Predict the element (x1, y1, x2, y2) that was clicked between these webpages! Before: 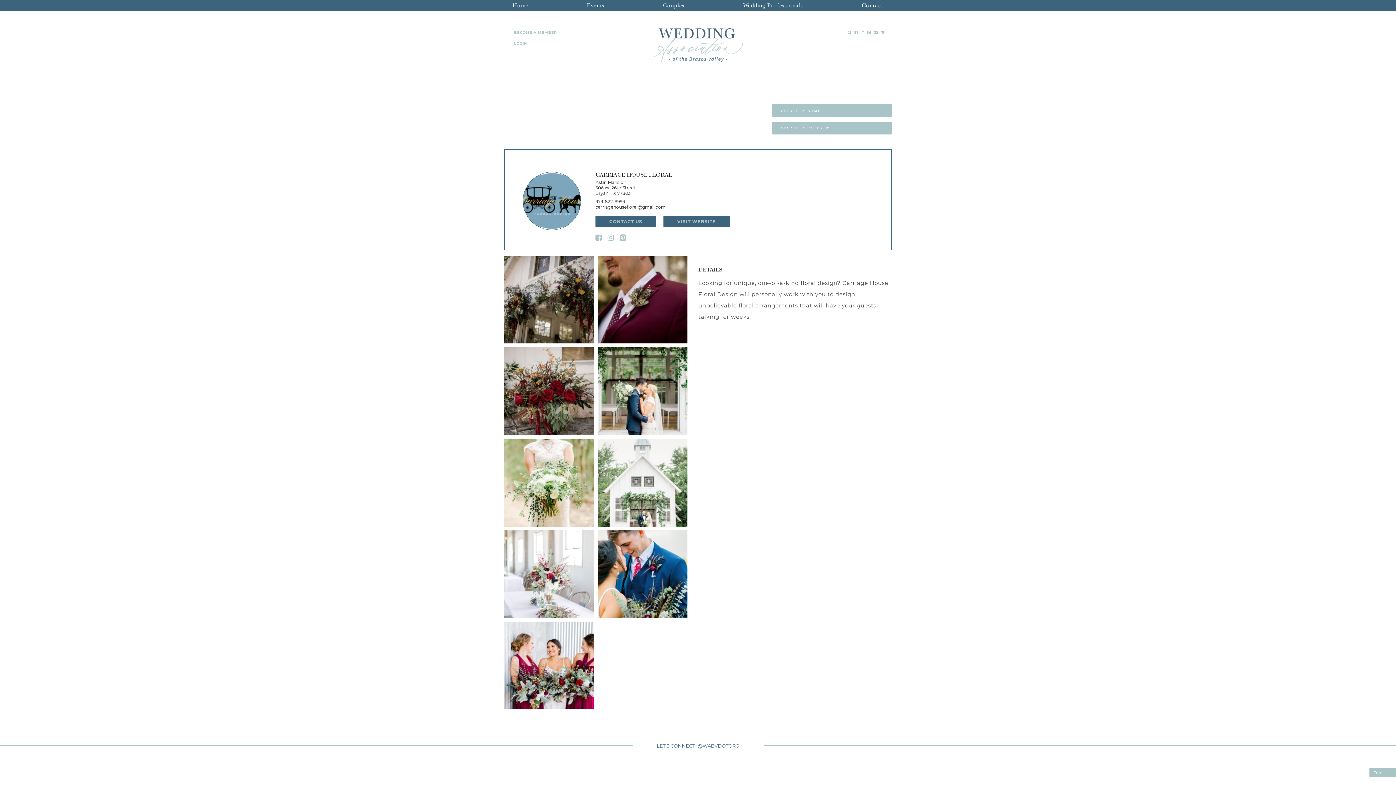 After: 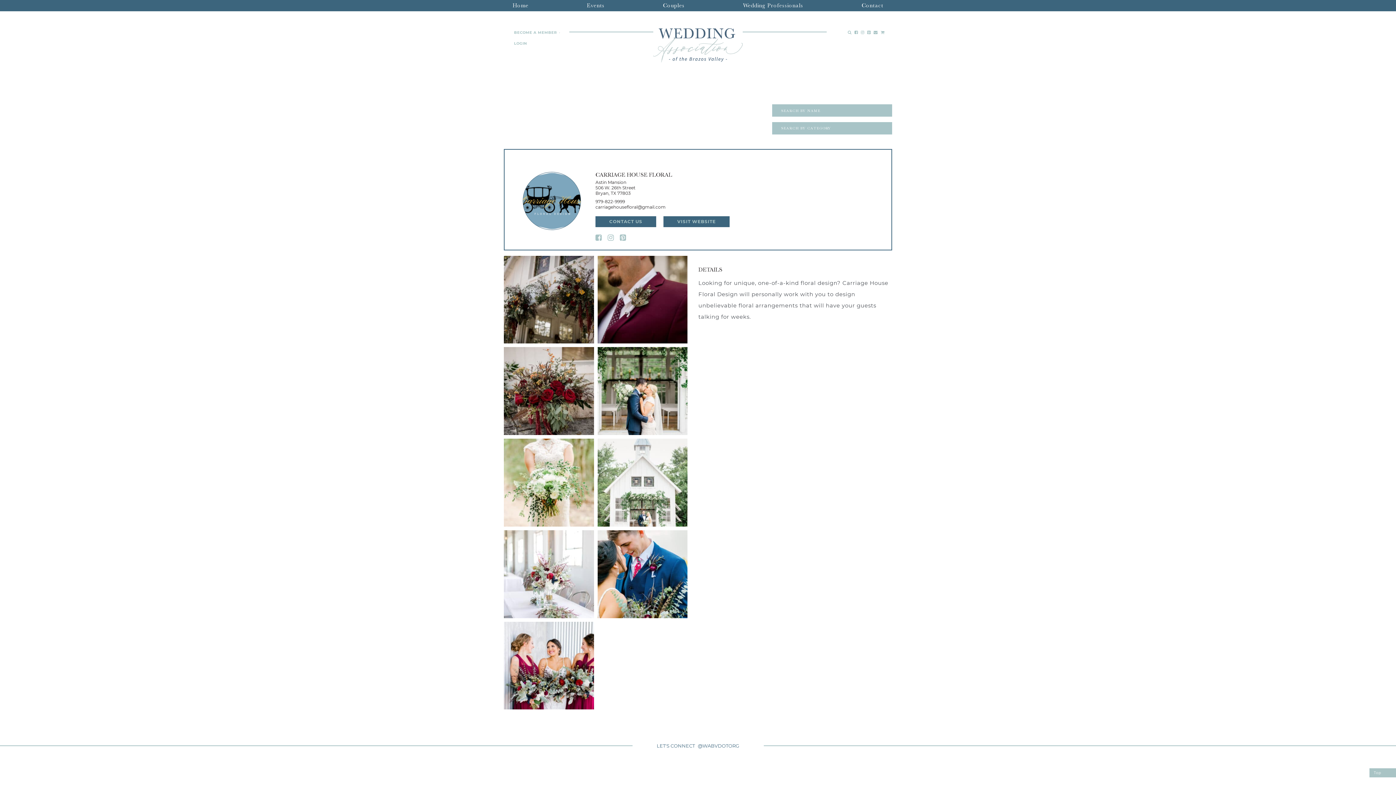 Action: bbox: (867, 29, 870, 36)